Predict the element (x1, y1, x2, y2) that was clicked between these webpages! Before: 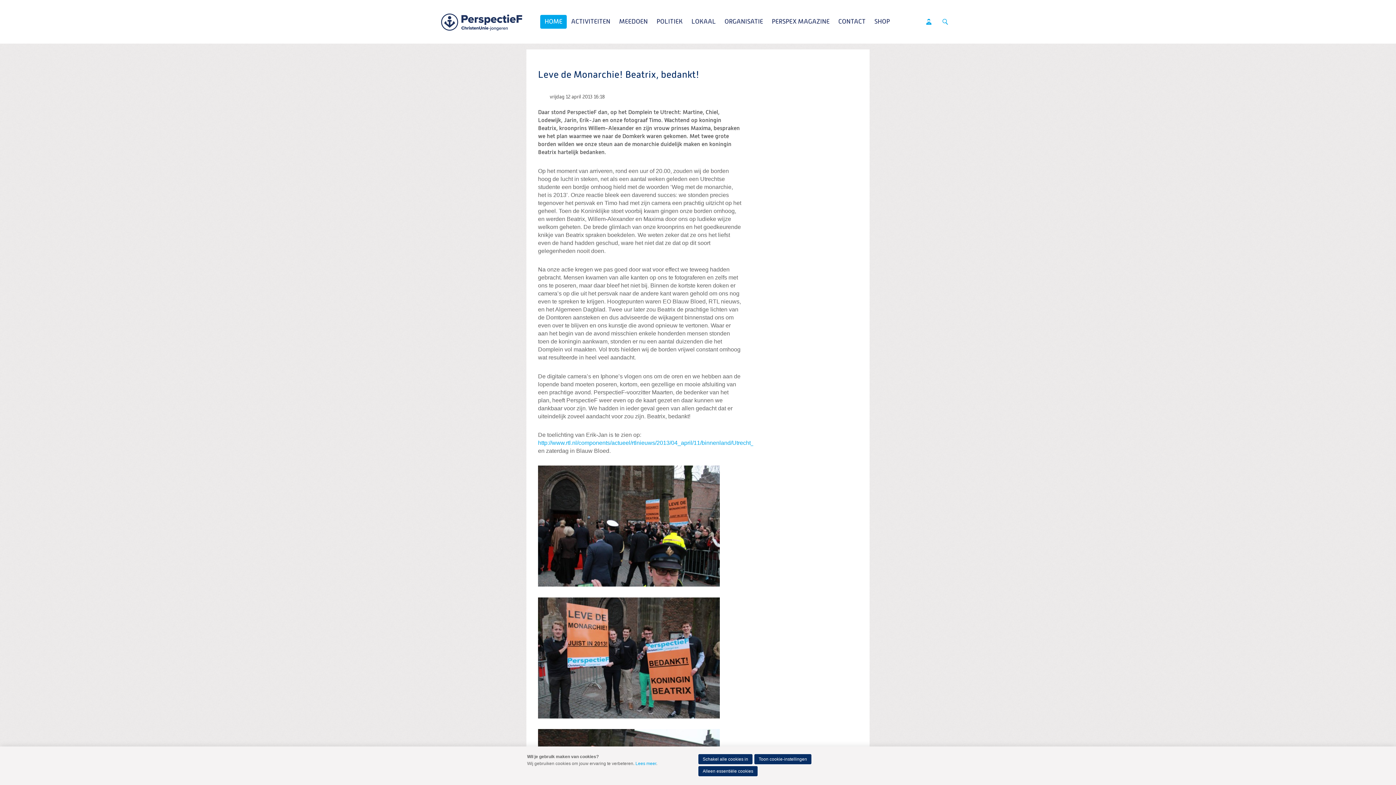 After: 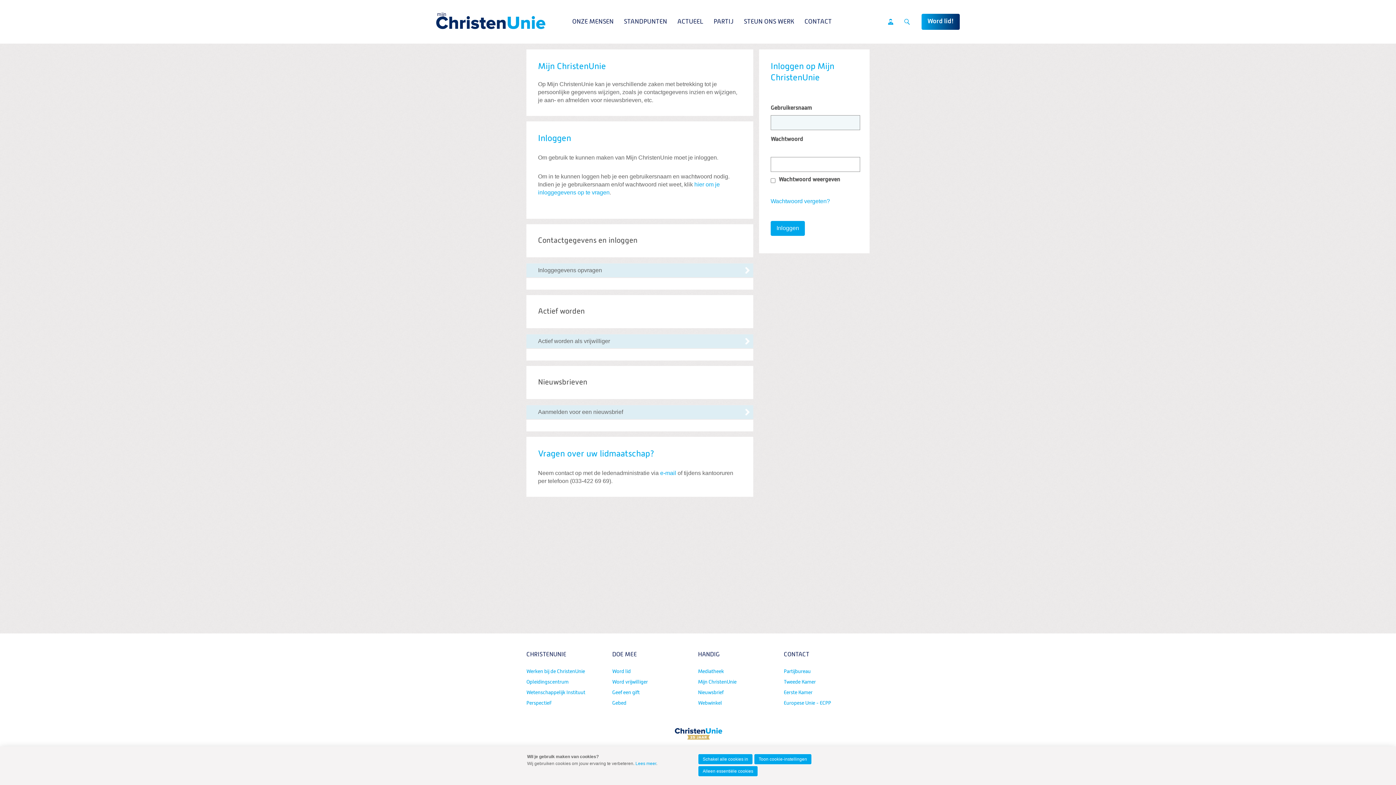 Action: bbox: (923, 16, 934, 27) label: Mijn ChristenUnie